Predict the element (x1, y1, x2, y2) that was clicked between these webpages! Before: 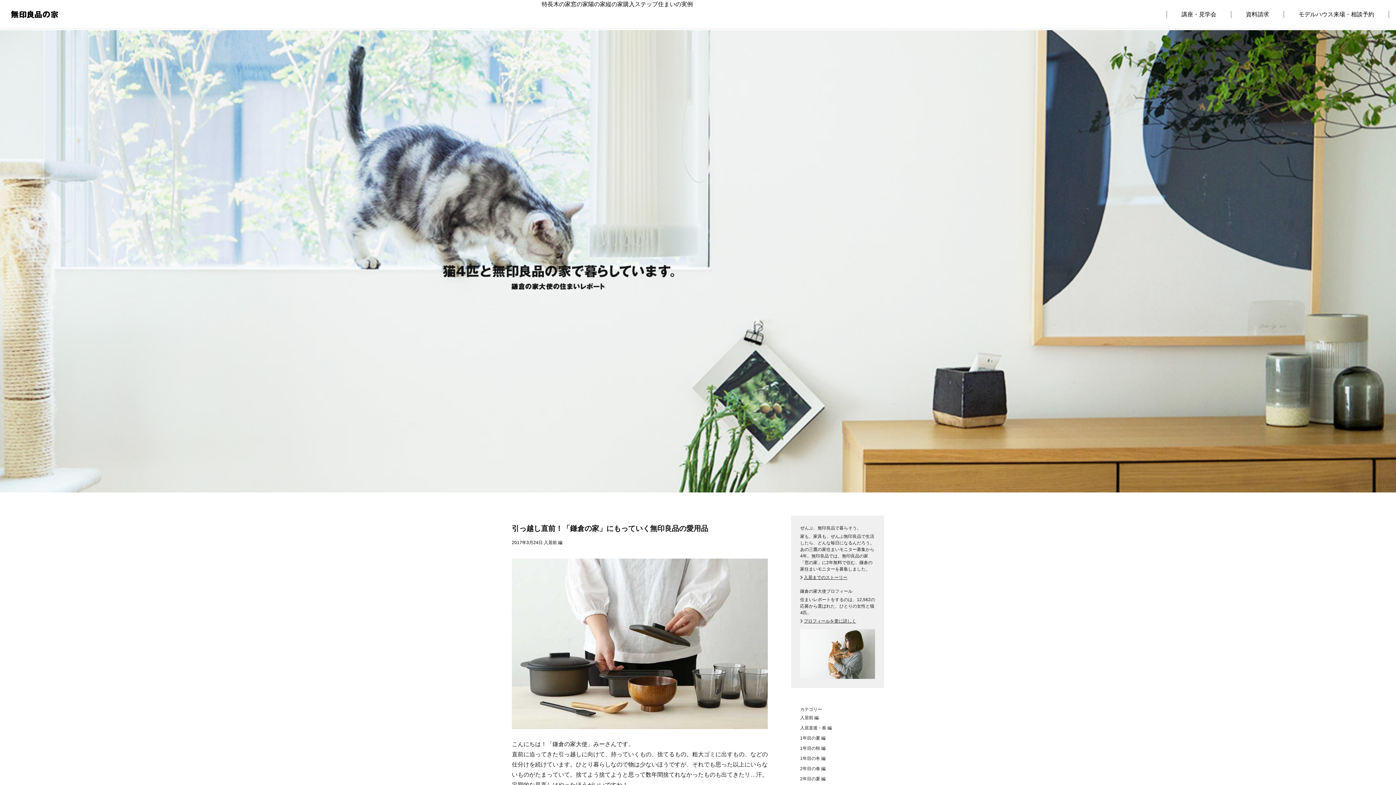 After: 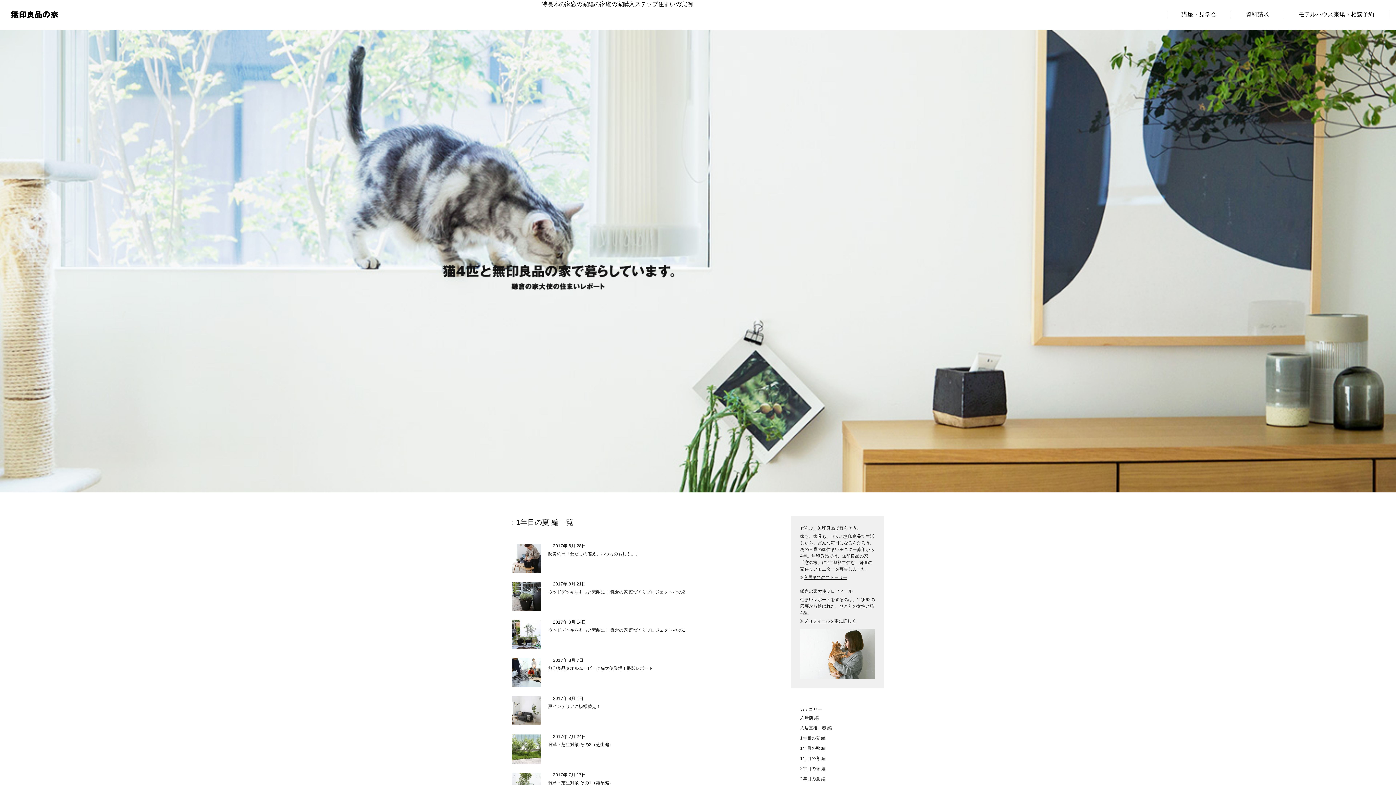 Action: bbox: (800, 735, 825, 741) label: 1年目の夏 編